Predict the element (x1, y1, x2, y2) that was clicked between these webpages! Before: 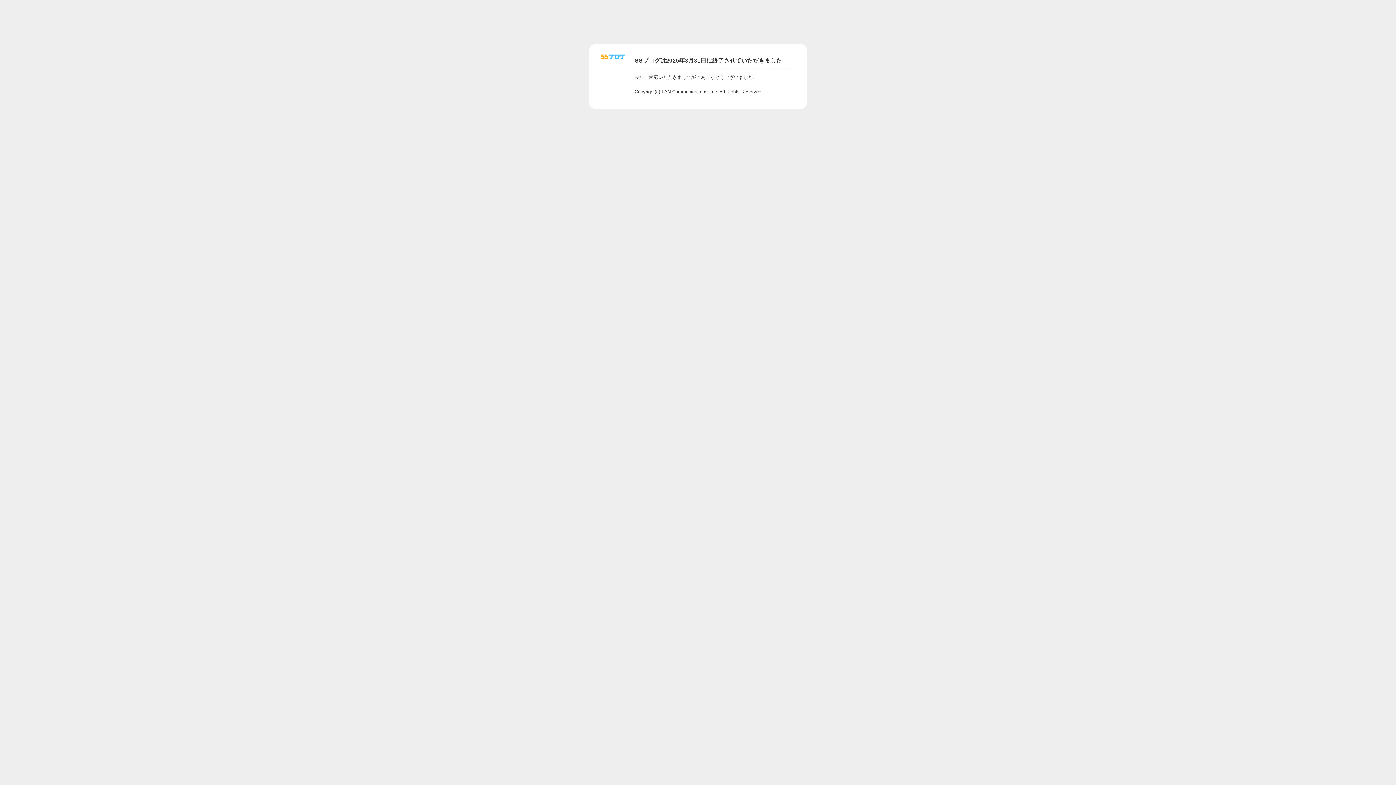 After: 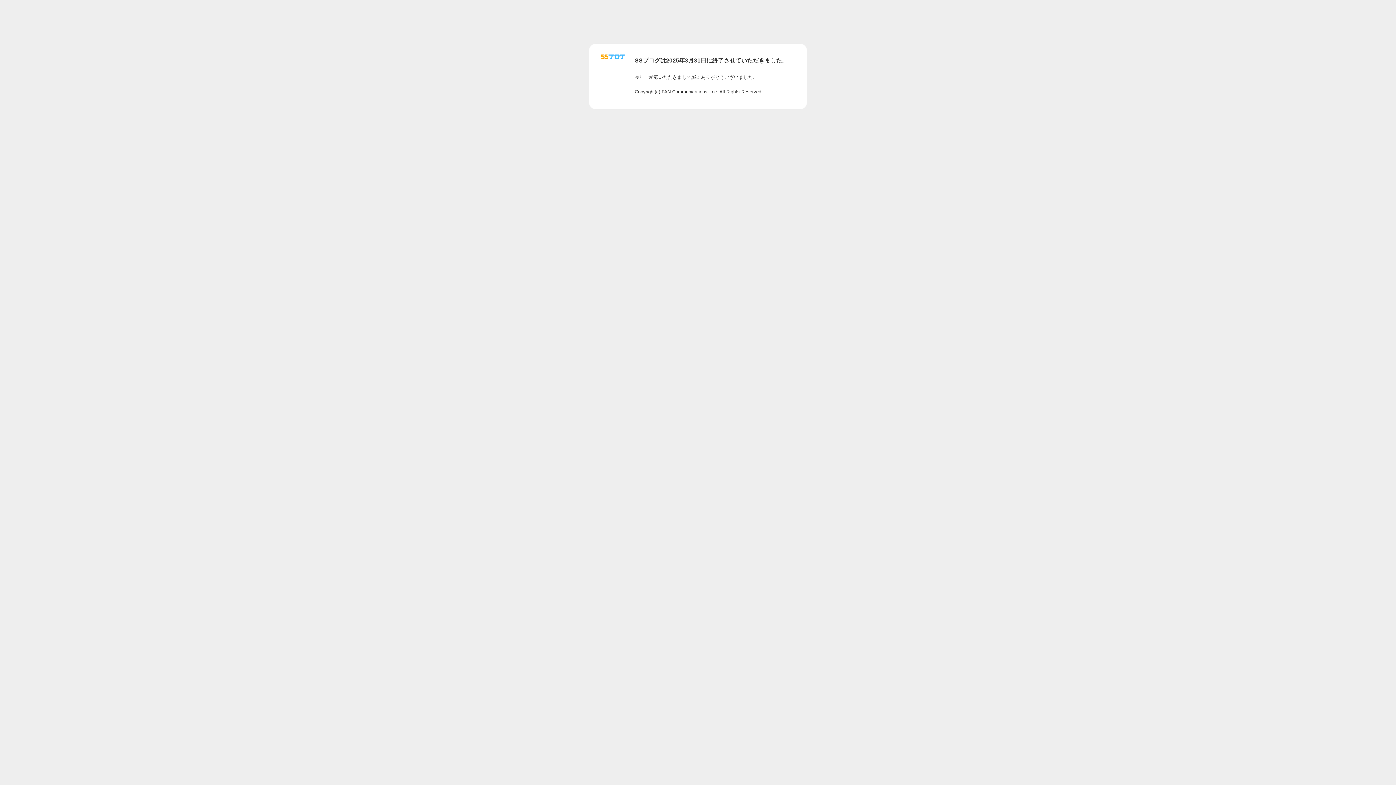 Action: bbox: (601, 56, 625, 62)